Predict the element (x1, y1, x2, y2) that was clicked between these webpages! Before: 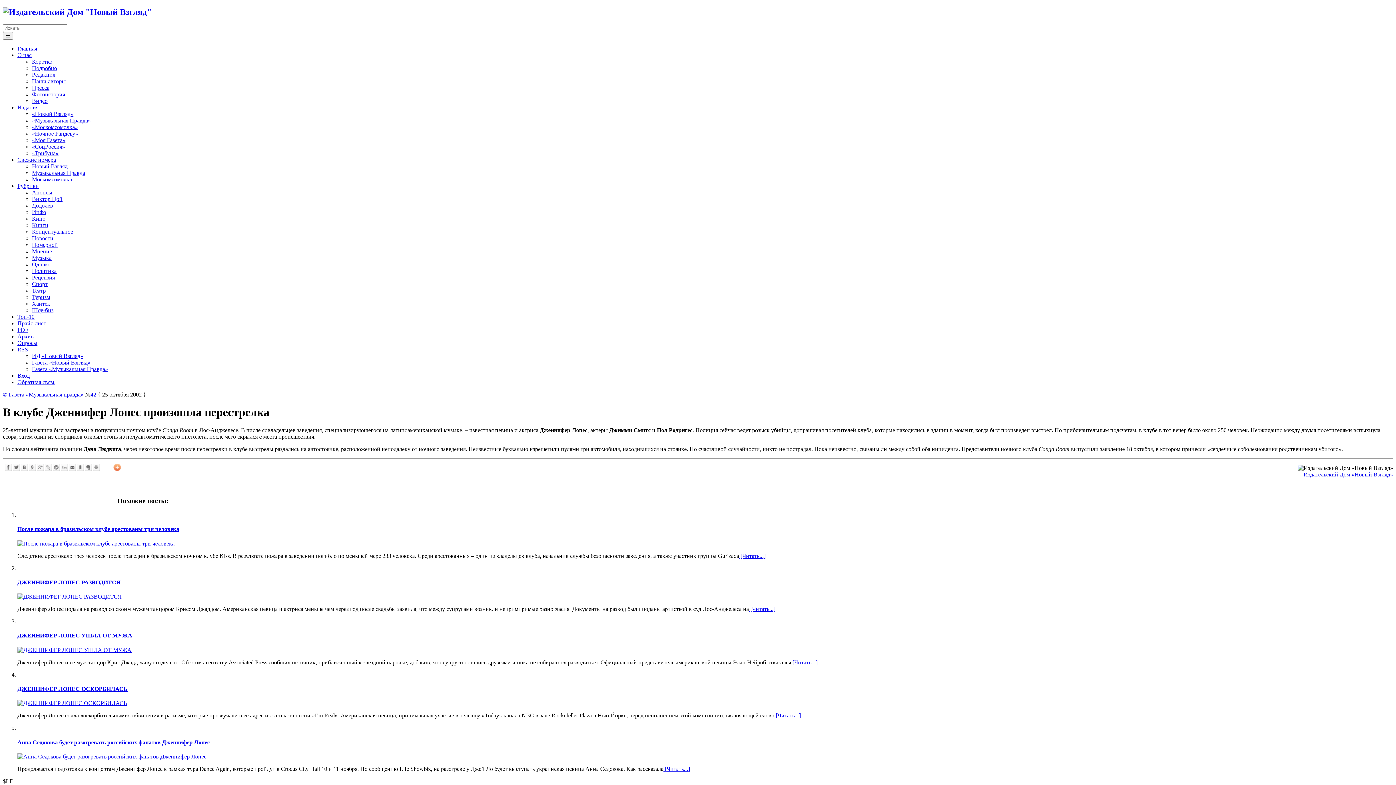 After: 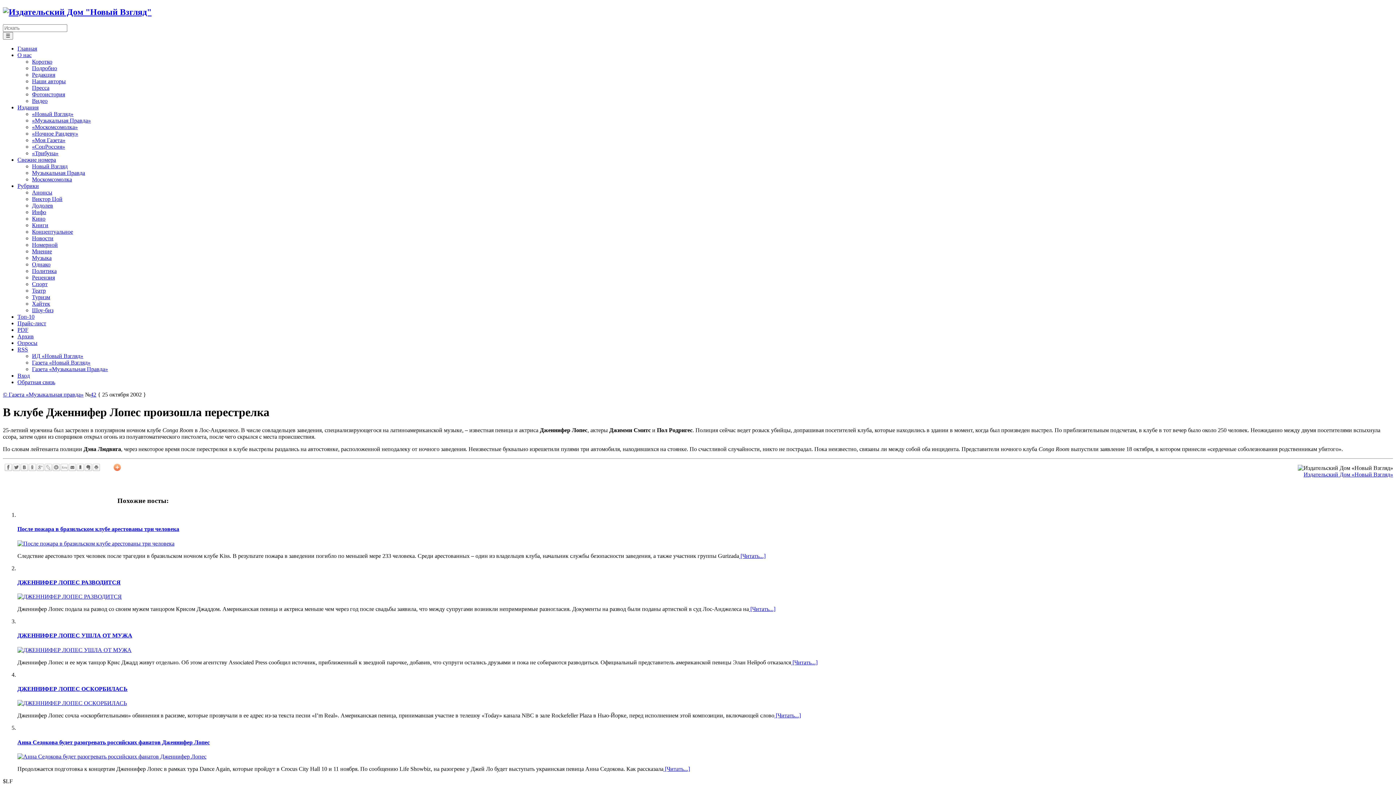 Action: bbox: (12, 463, 20, 471)